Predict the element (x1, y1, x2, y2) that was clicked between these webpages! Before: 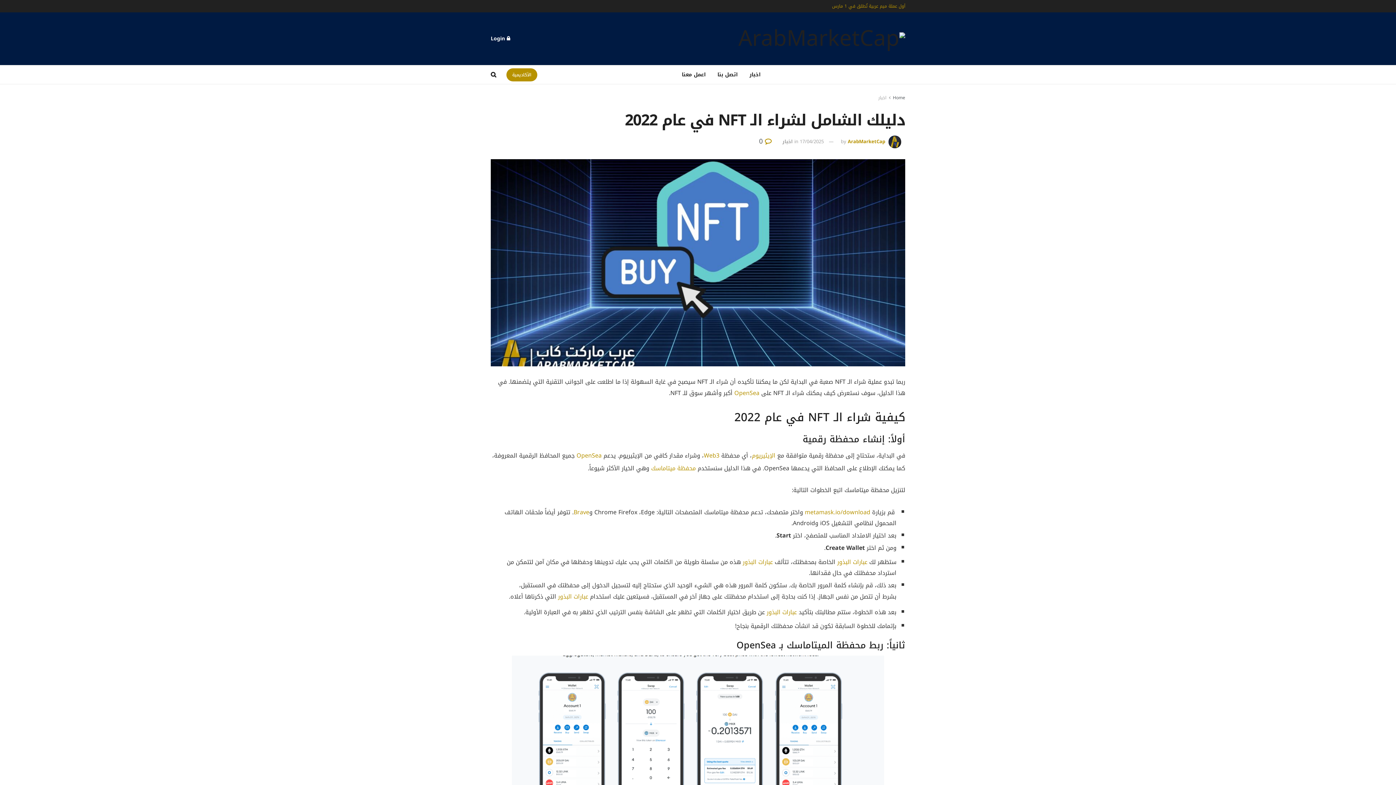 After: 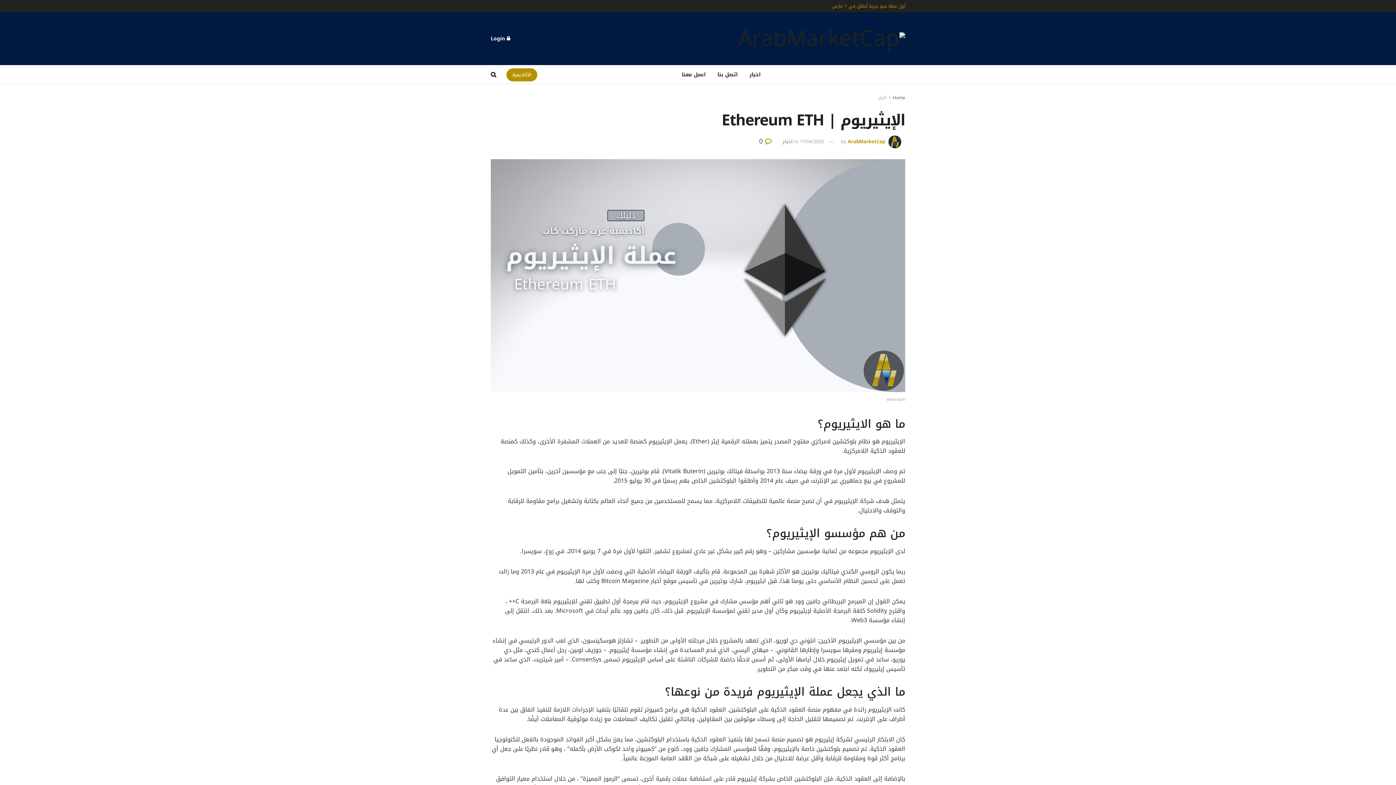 Action: label: الإيثيريوم bbox: (752, 450, 775, 461)